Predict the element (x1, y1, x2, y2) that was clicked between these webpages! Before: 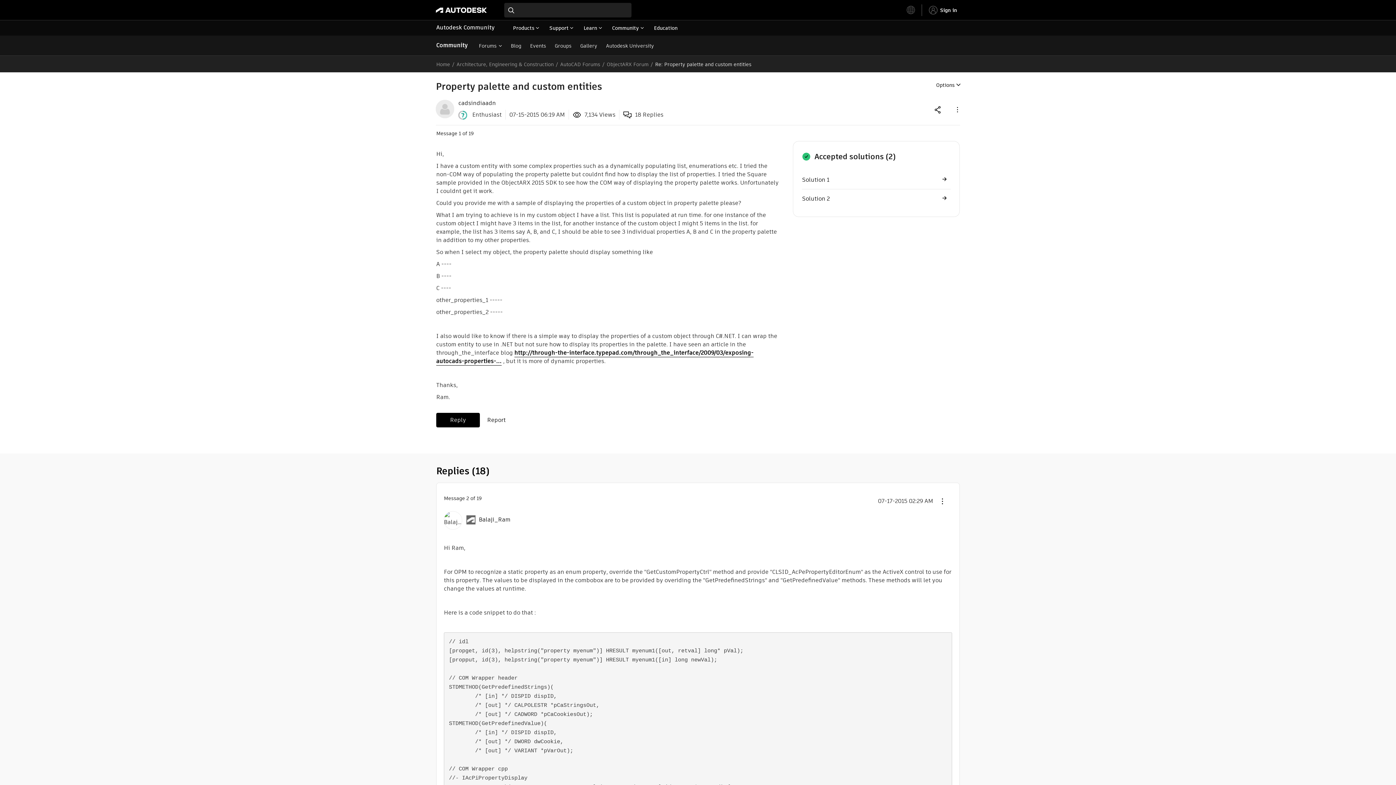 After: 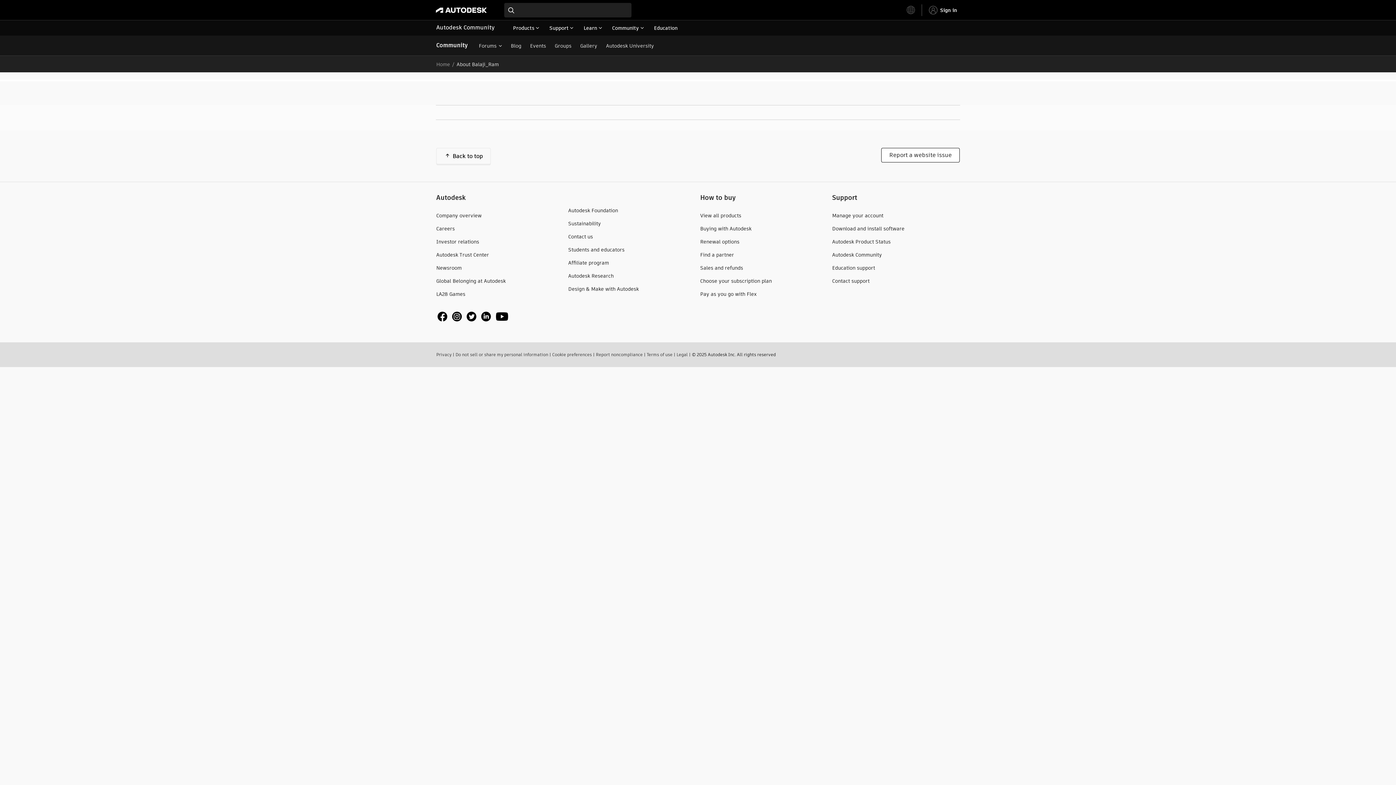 Action: bbox: (478, 515, 510, 524) label: View Profile of Balaji_Ram